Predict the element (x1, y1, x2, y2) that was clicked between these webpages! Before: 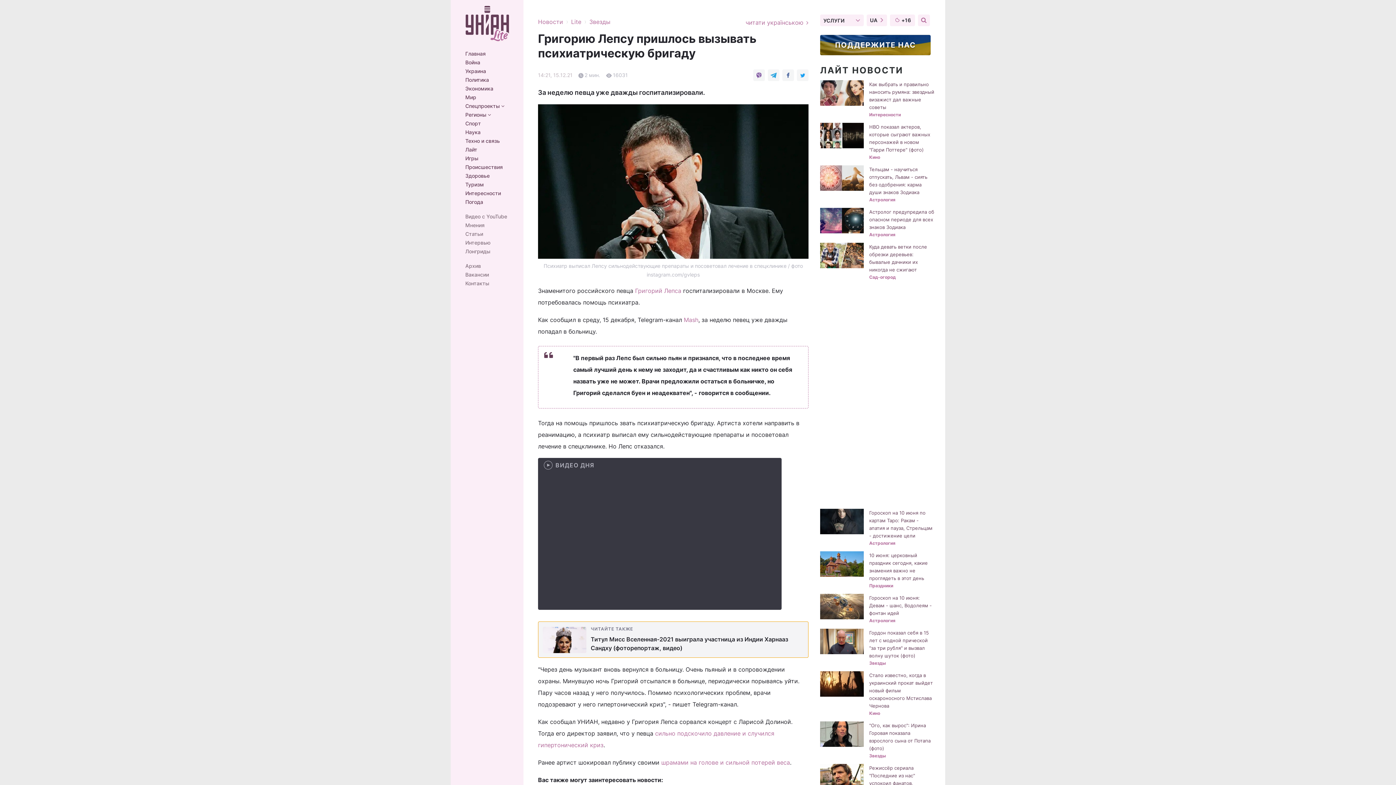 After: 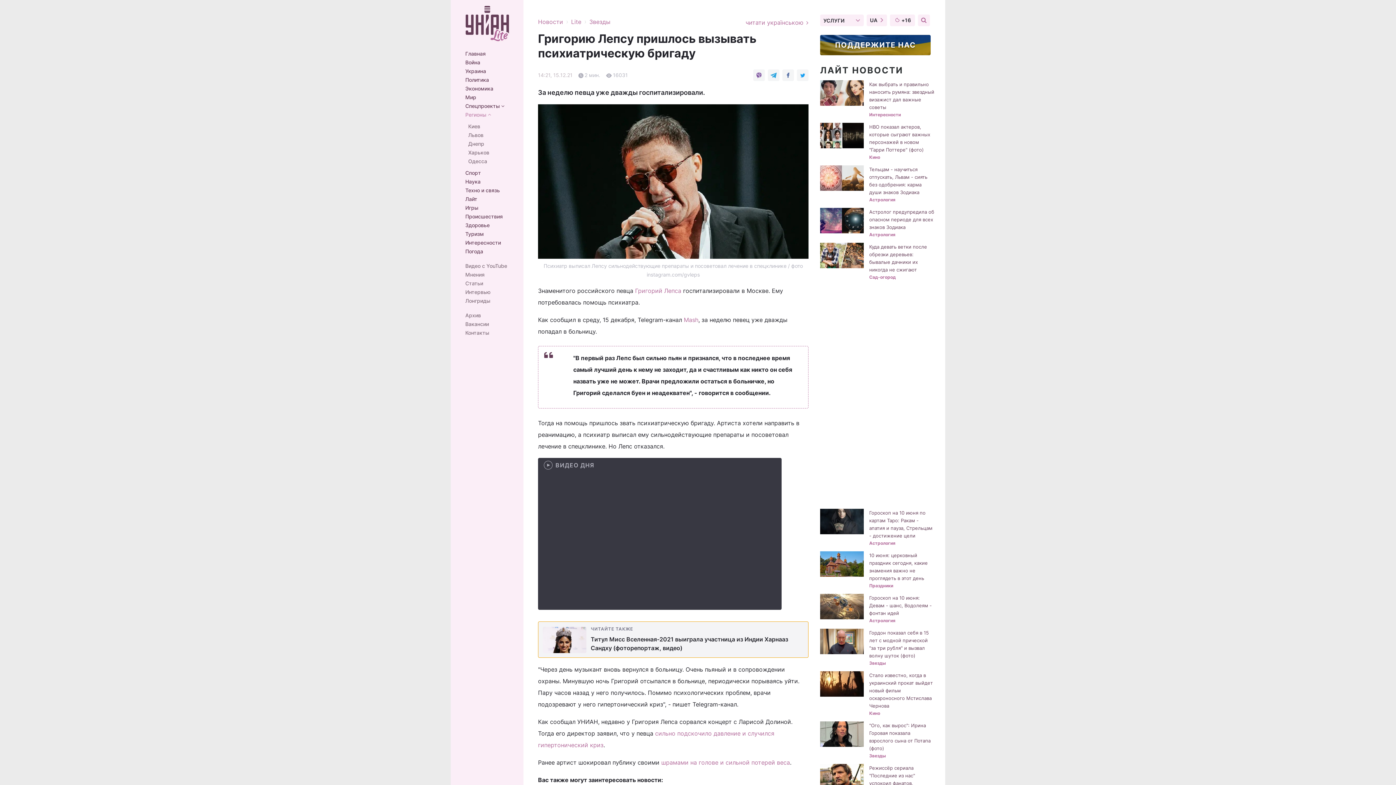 Action: bbox: (465, 112, 513, 117) label: Регионы 